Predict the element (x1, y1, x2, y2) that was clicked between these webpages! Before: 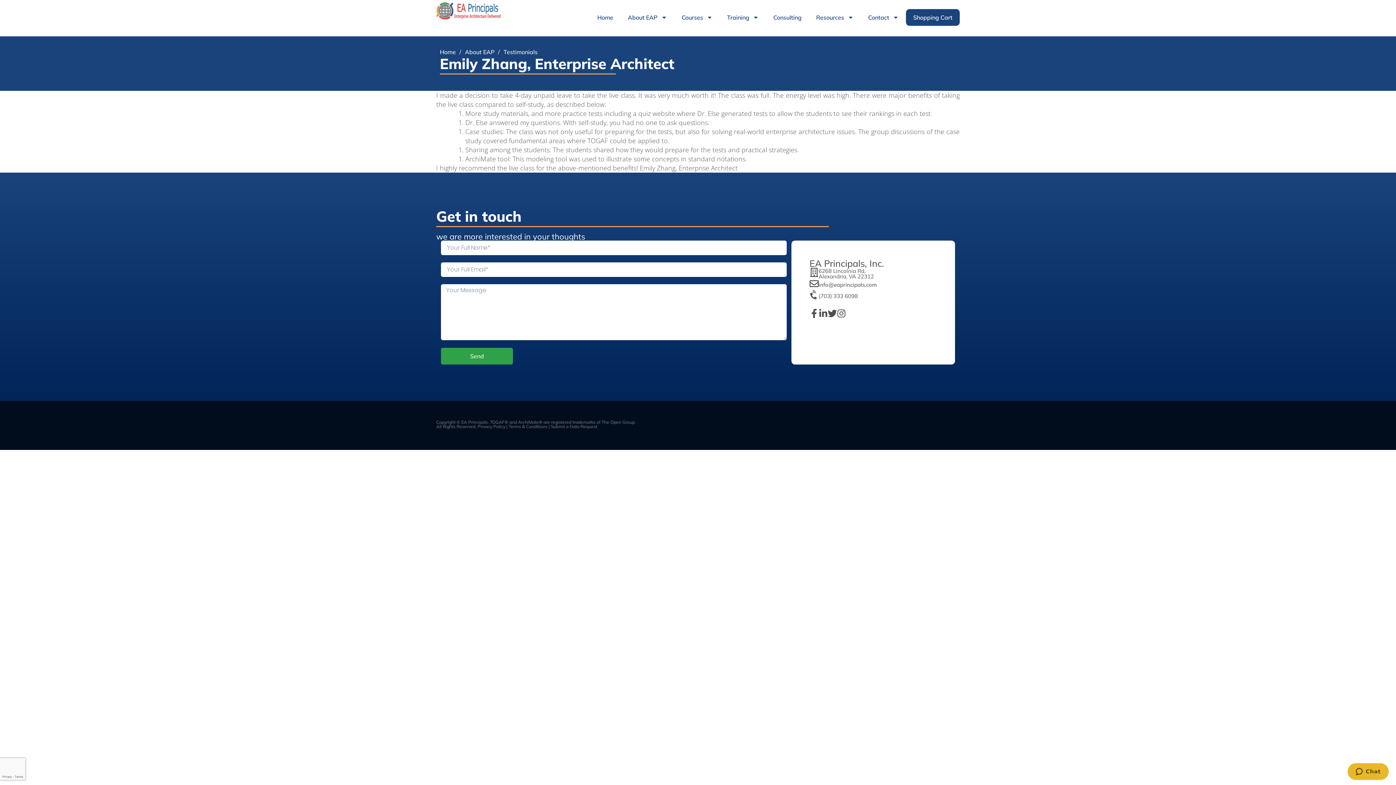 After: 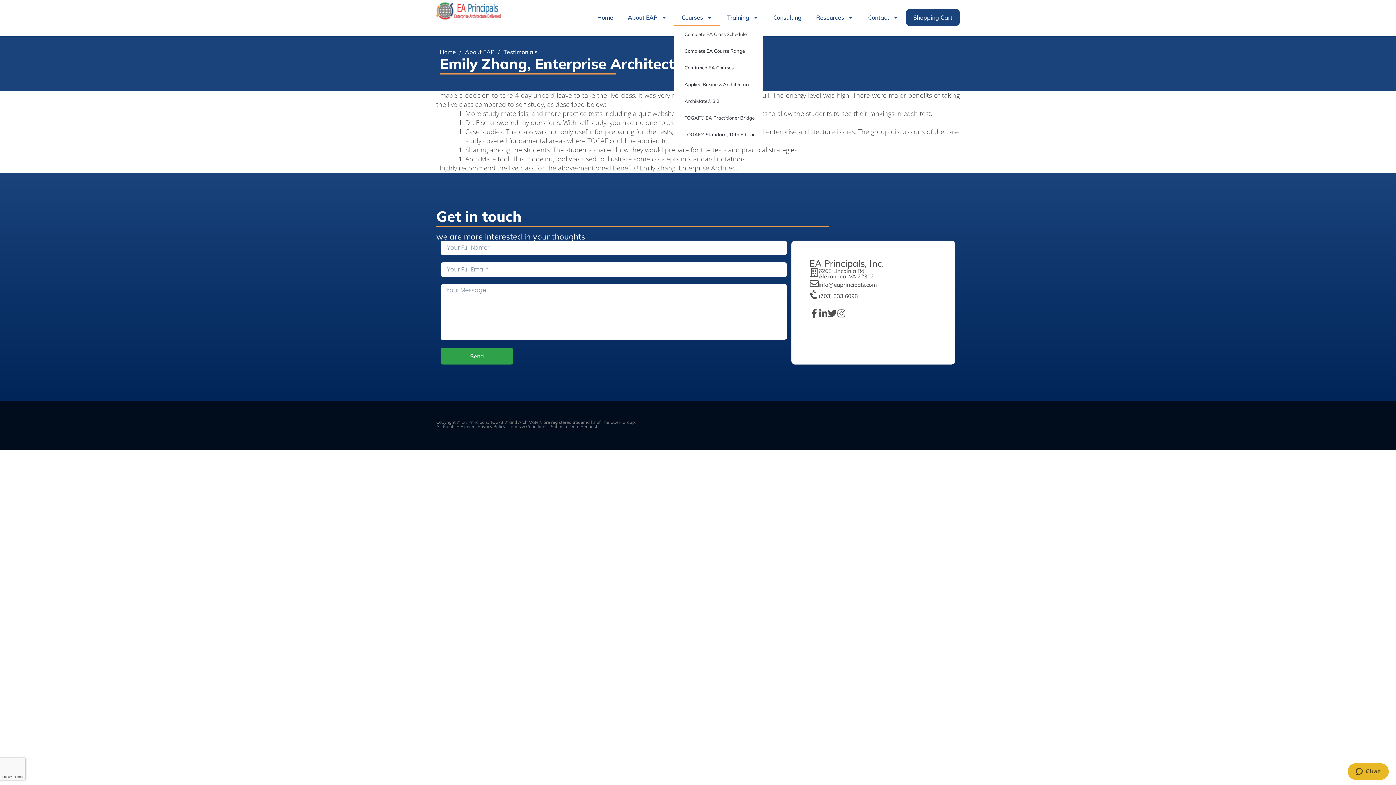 Action: bbox: (674, 9, 720, 25) label: Courses